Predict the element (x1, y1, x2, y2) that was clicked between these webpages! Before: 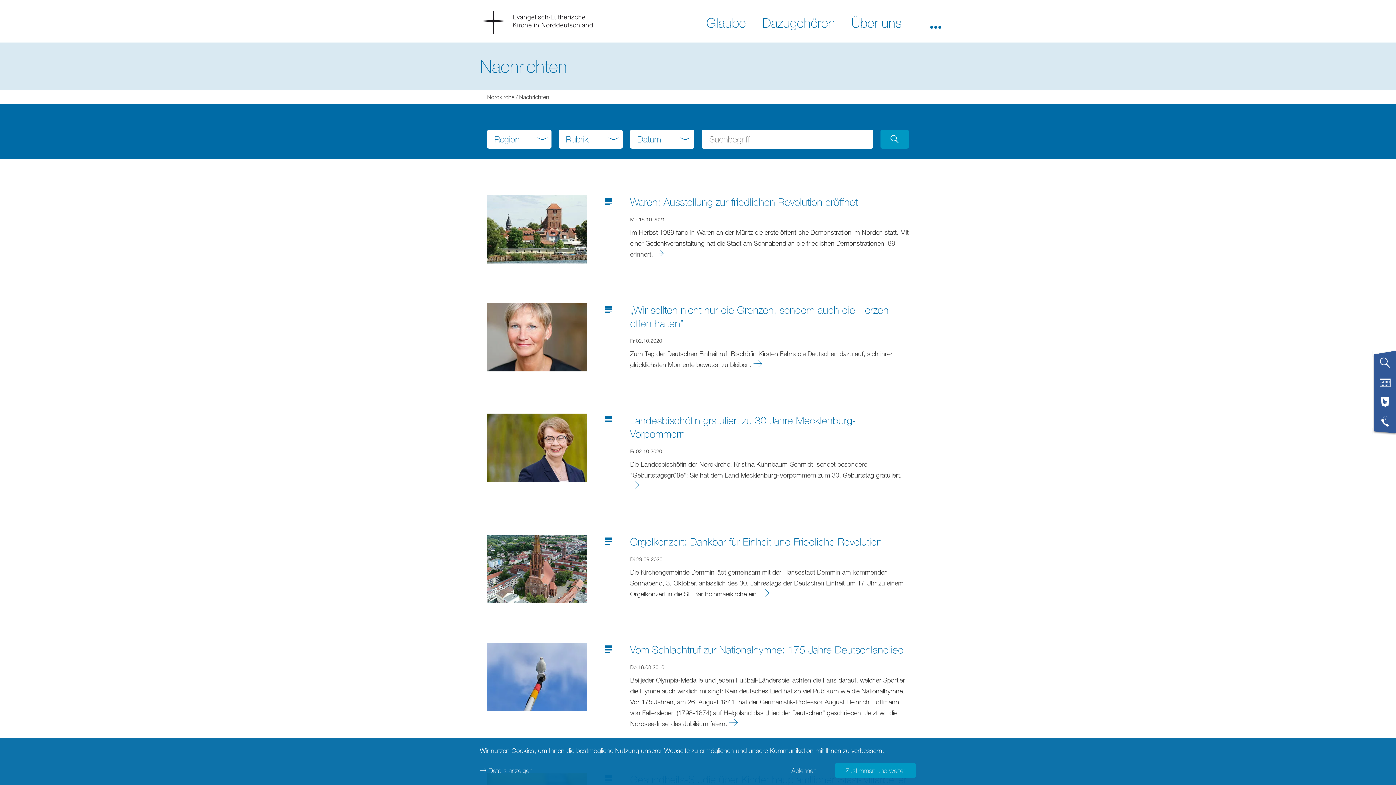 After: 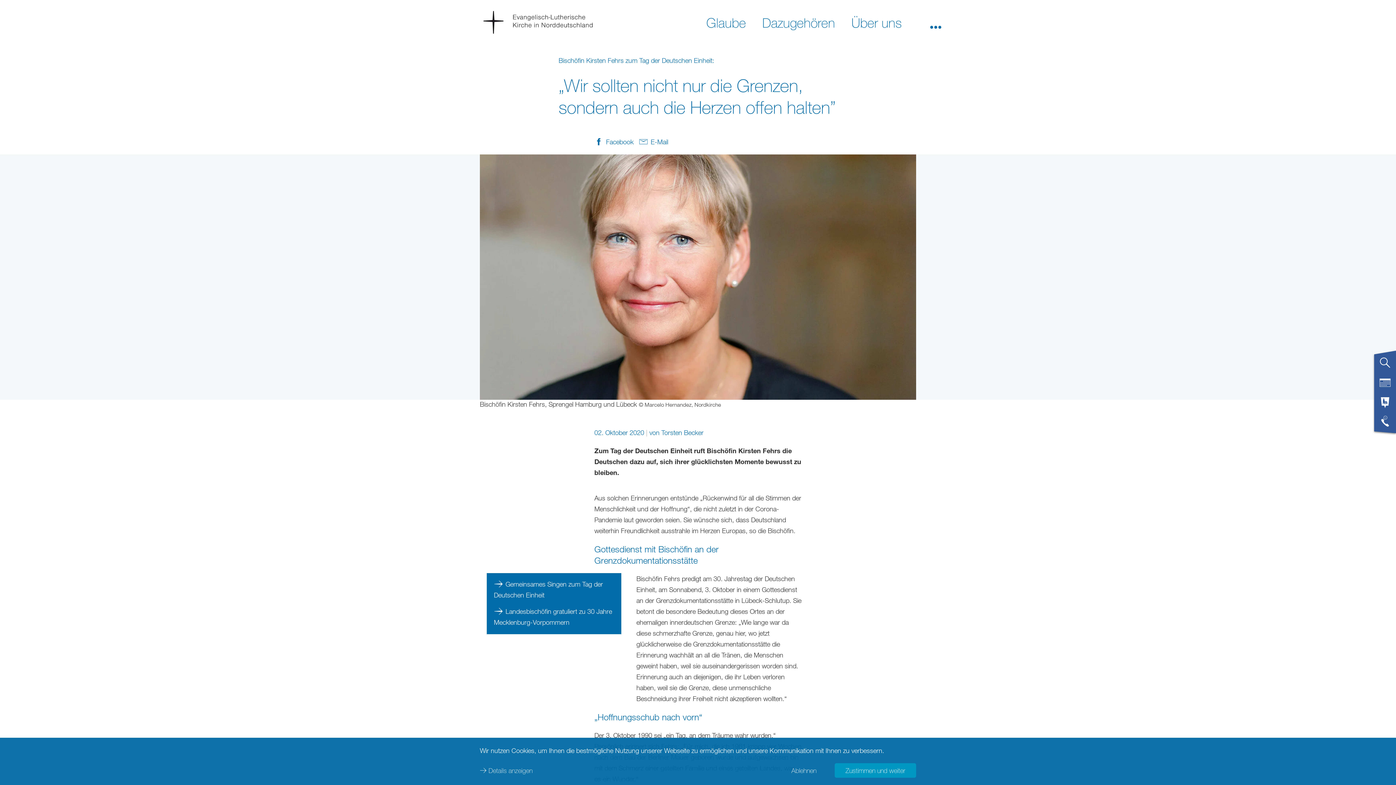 Action: bbox: (487, 332, 587, 340)